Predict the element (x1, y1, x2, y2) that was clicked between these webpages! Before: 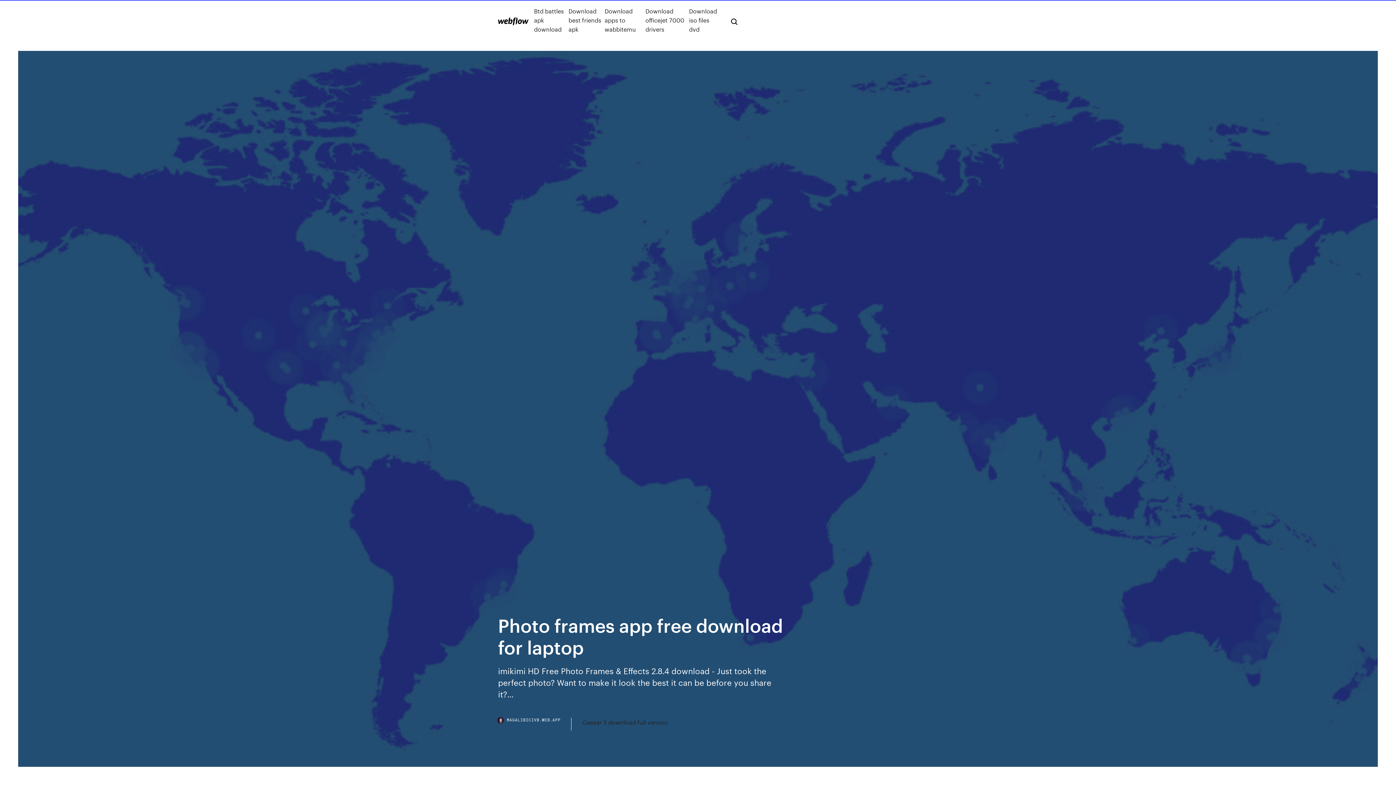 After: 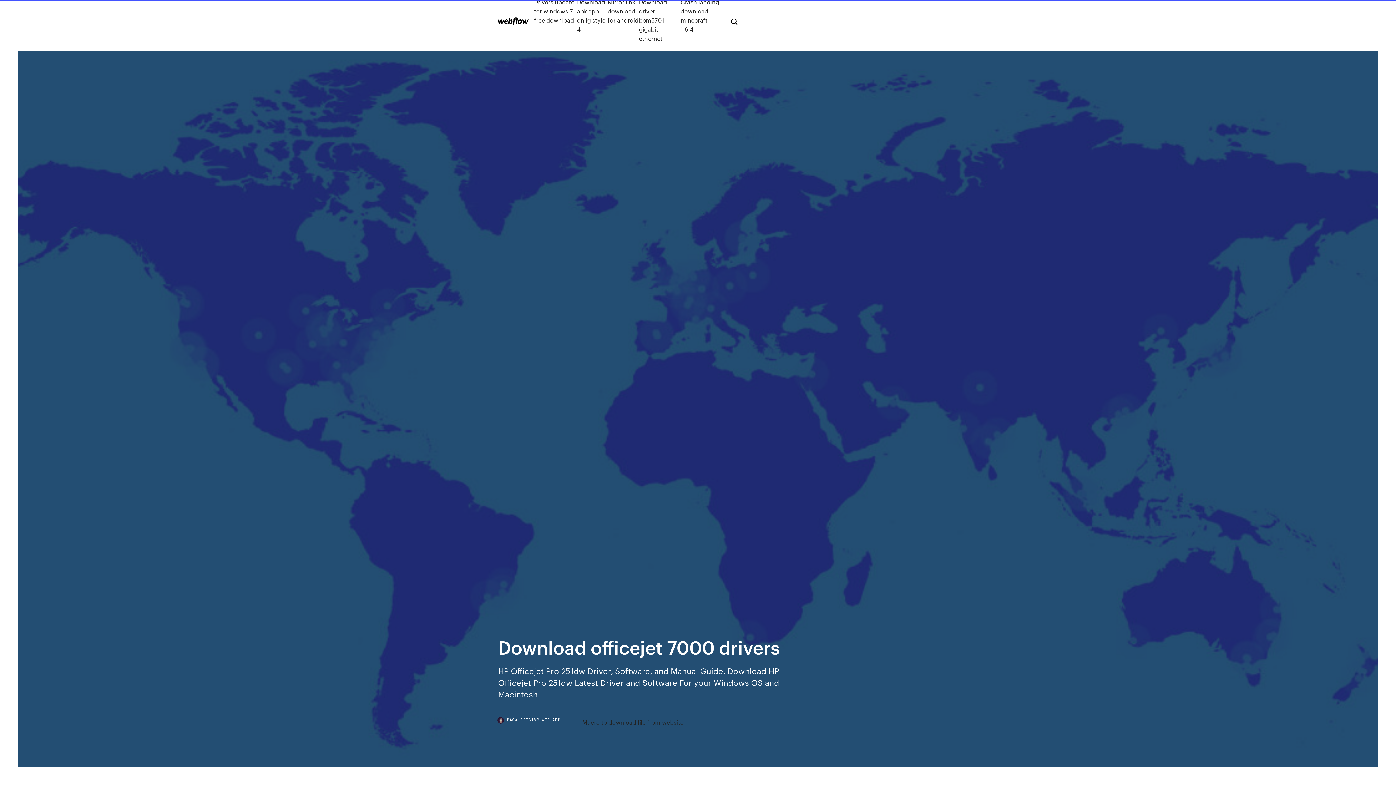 Action: bbox: (645, 6, 689, 33) label: Download officejet 7000 drivers